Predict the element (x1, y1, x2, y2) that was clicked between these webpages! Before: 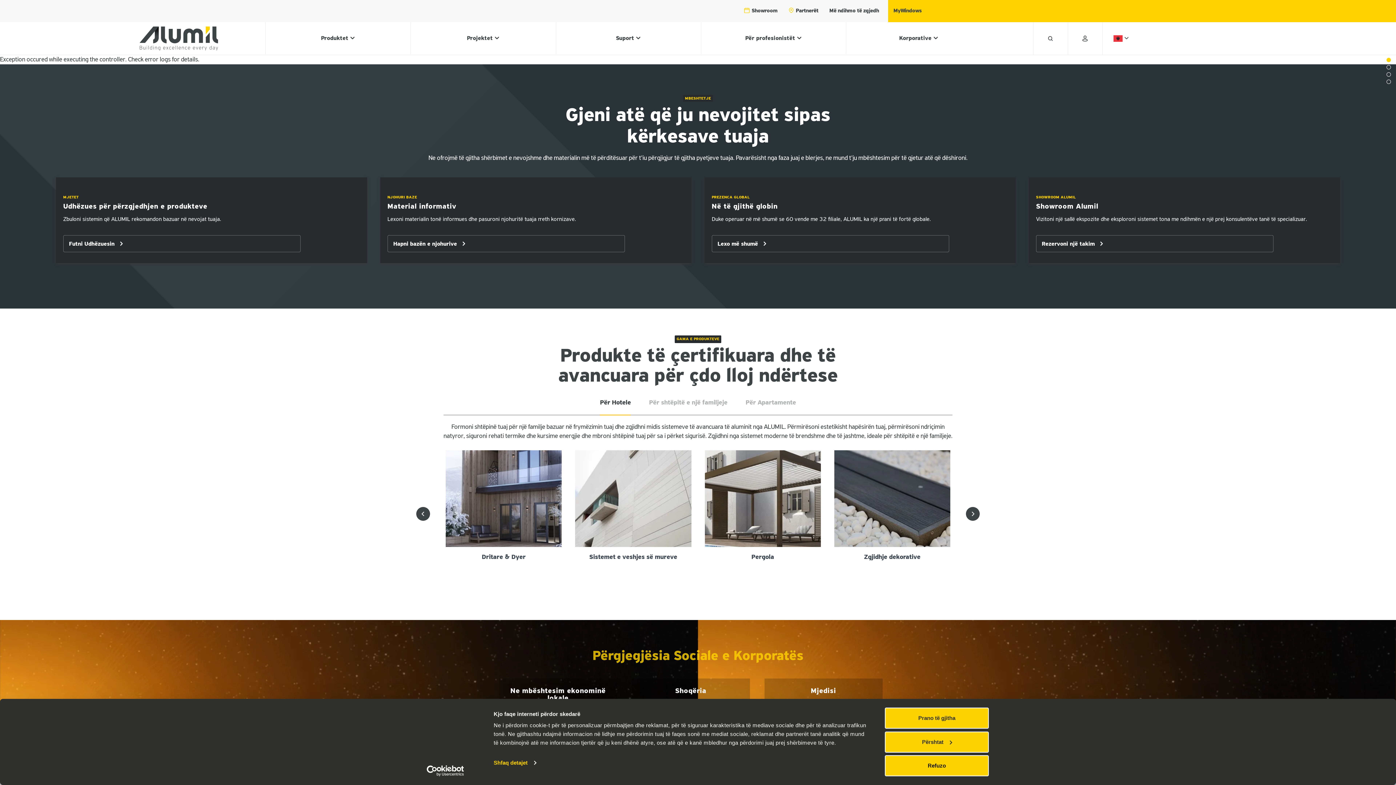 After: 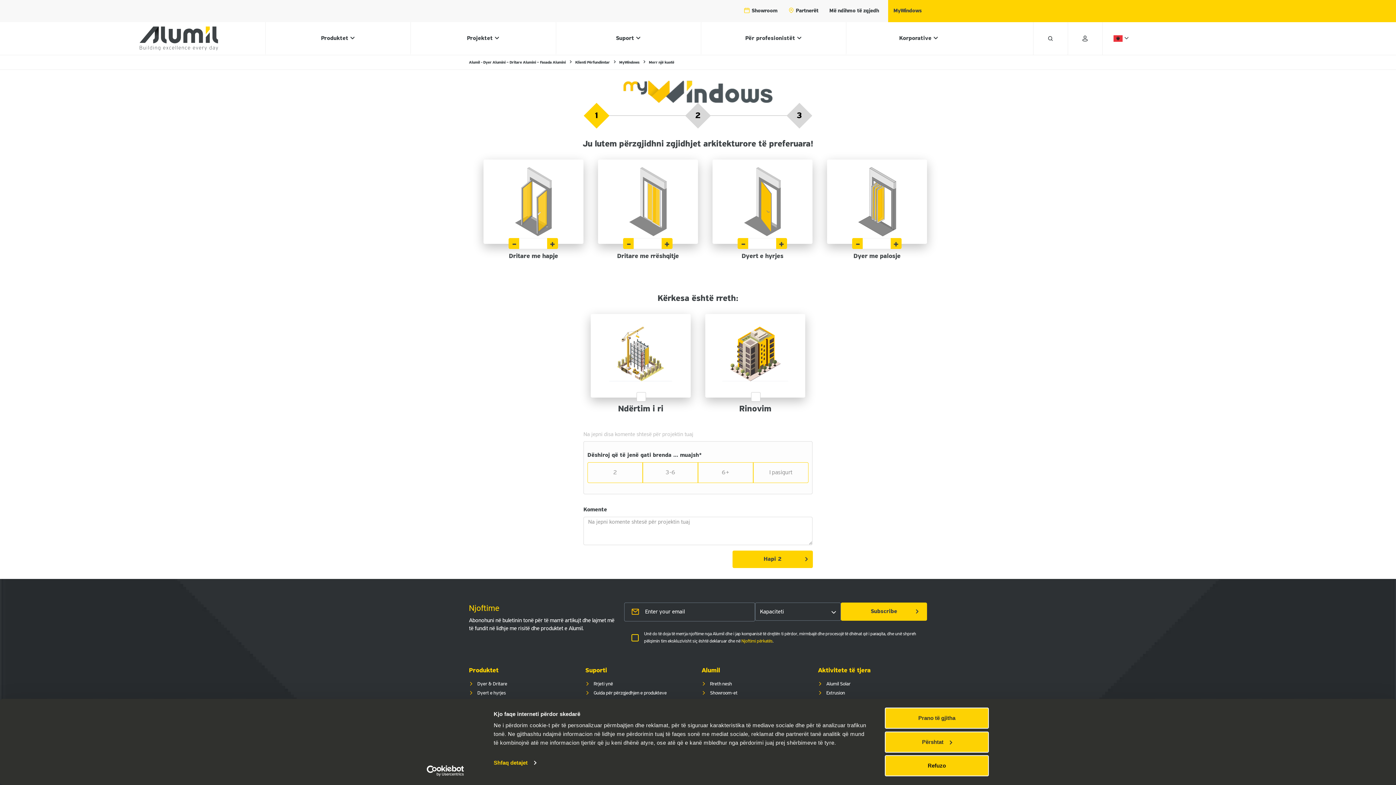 Action: bbox: (888, 0, 927, 22) label: MyWindows